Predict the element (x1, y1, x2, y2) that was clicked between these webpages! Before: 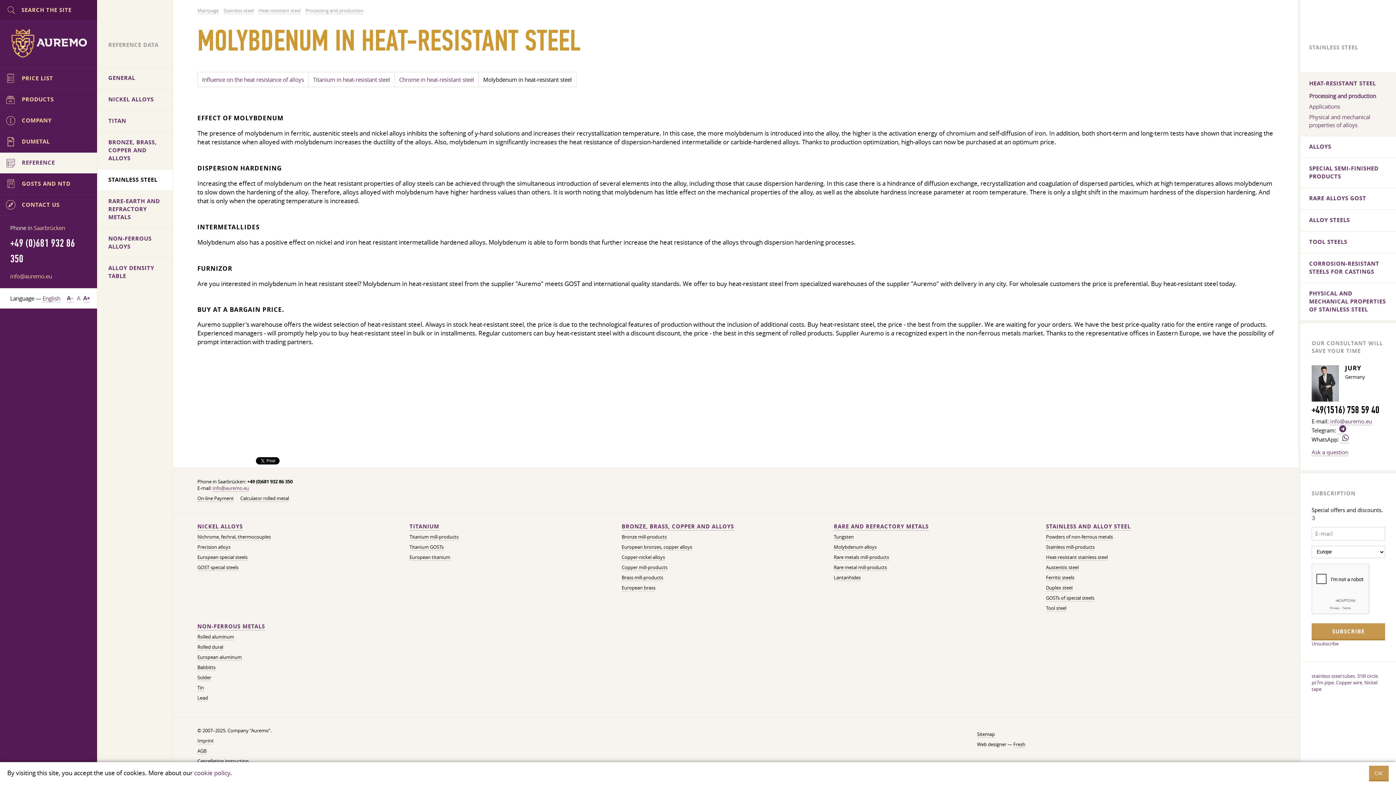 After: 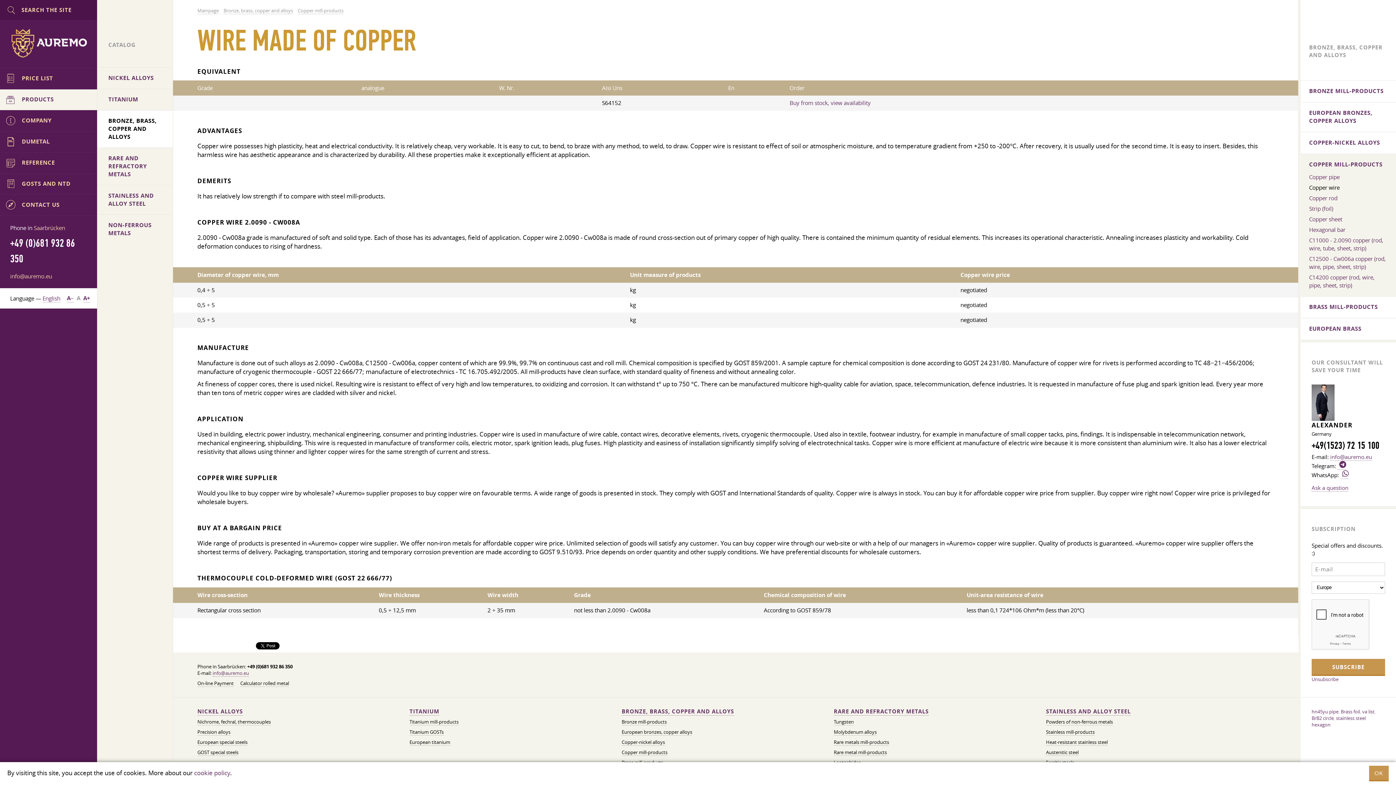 Action: bbox: (1336, 679, 1362, 686) label: Copper wire